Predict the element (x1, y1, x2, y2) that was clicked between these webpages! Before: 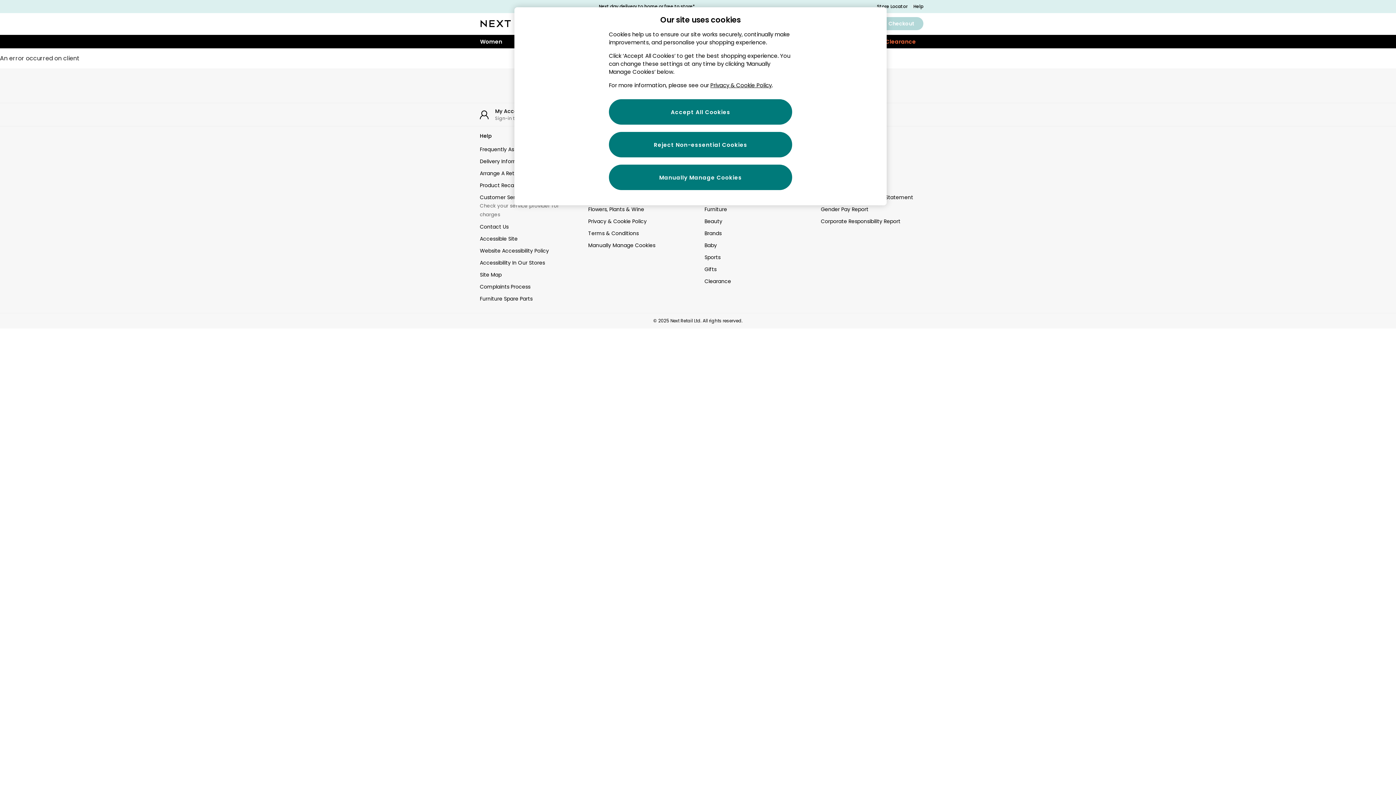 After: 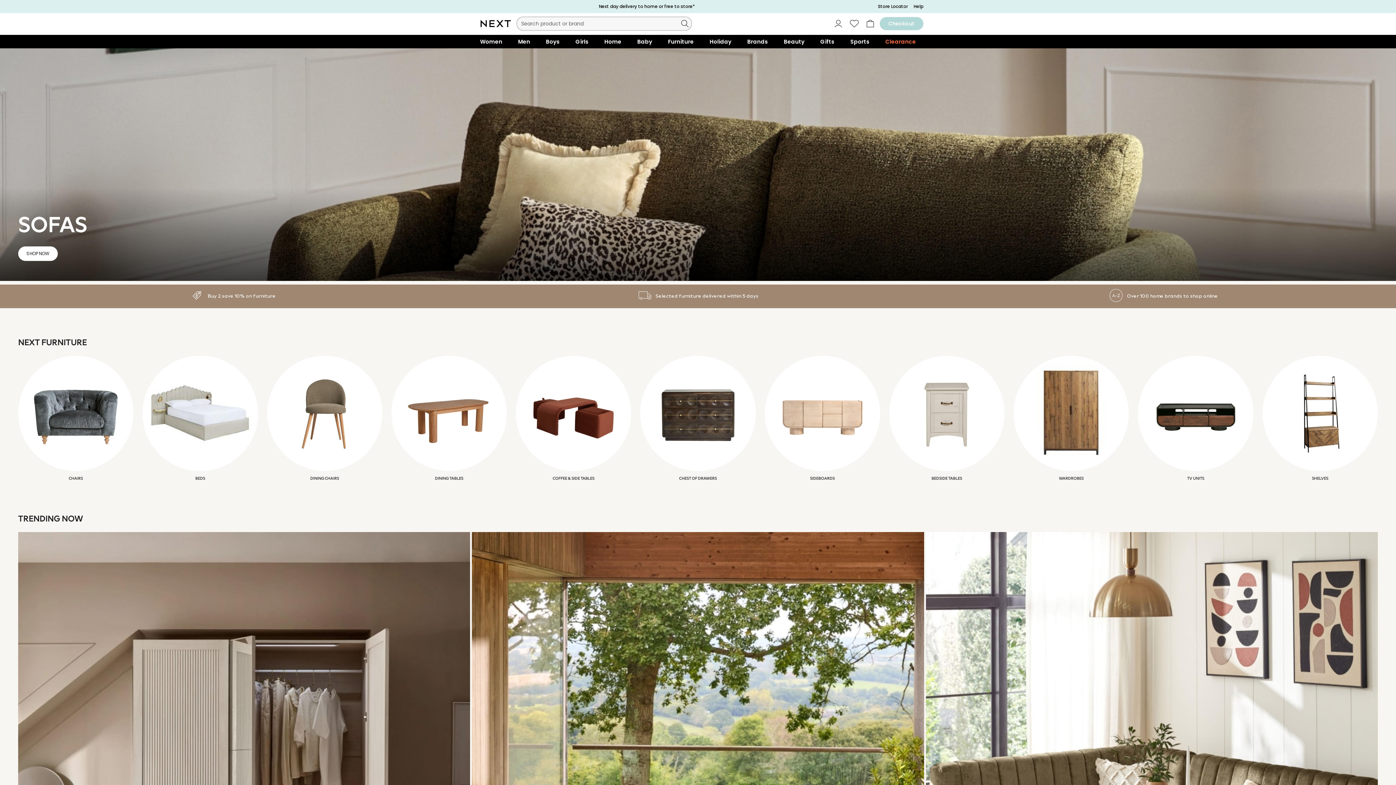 Action: bbox: (704, 205, 808, 213) label: Furniture